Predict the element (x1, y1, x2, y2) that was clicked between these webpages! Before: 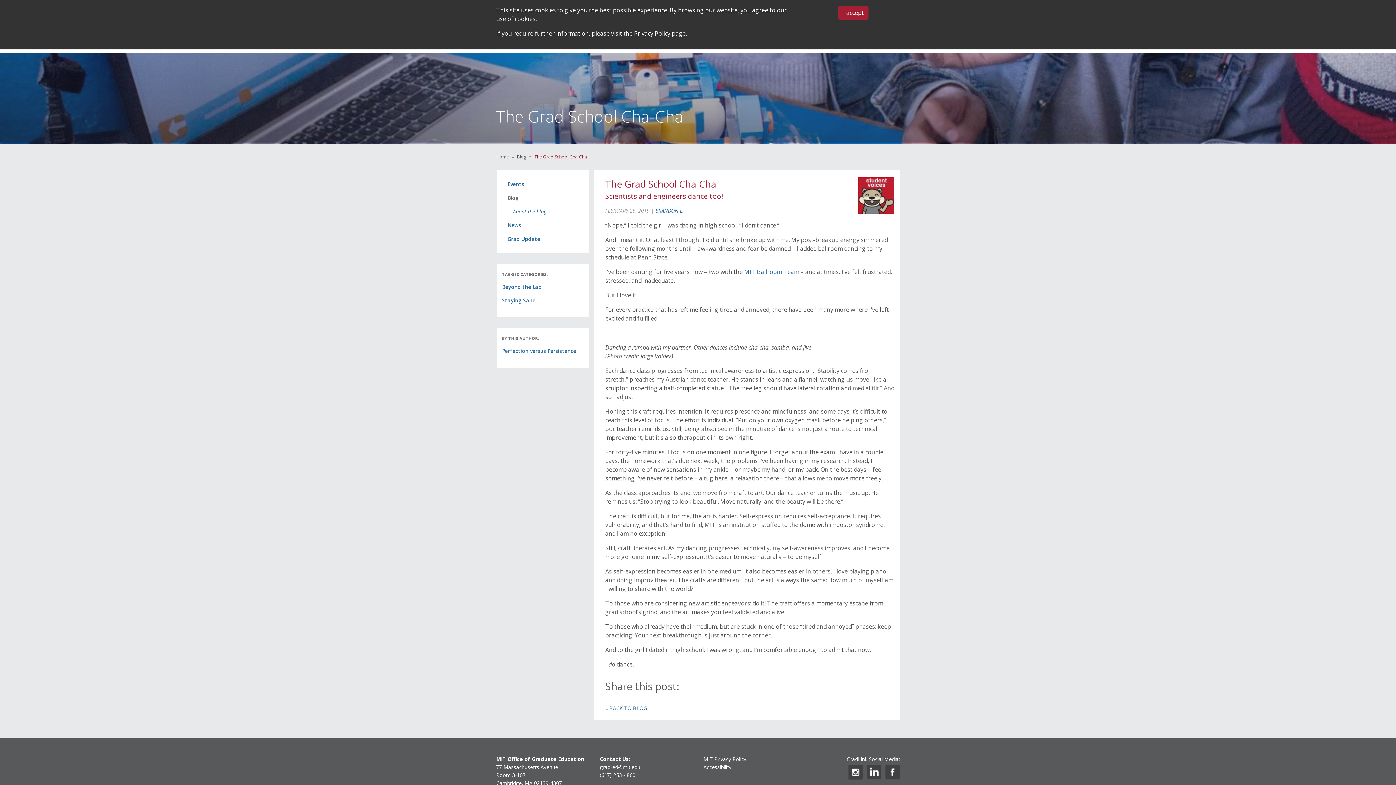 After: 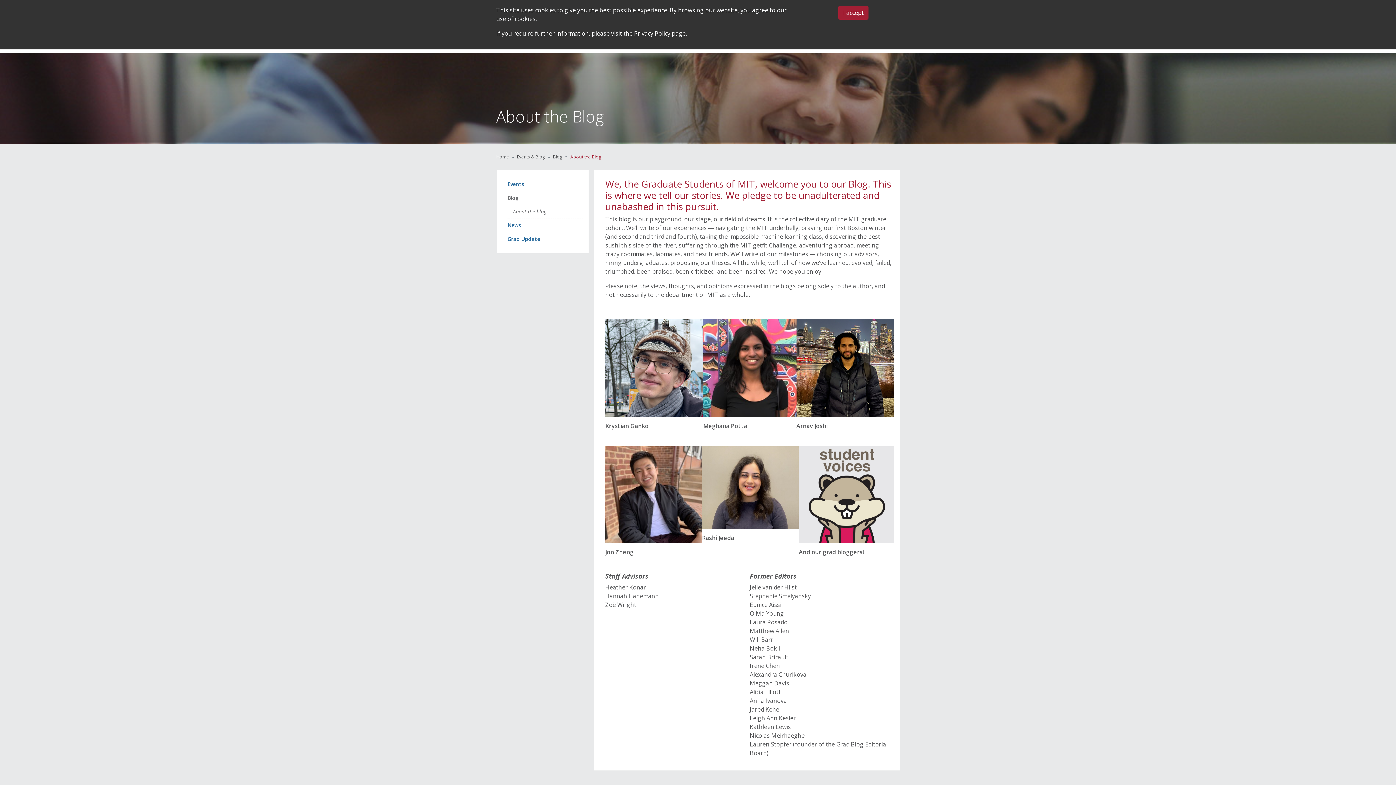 Action: bbox: (513, 204, 583, 218) label: About the blog